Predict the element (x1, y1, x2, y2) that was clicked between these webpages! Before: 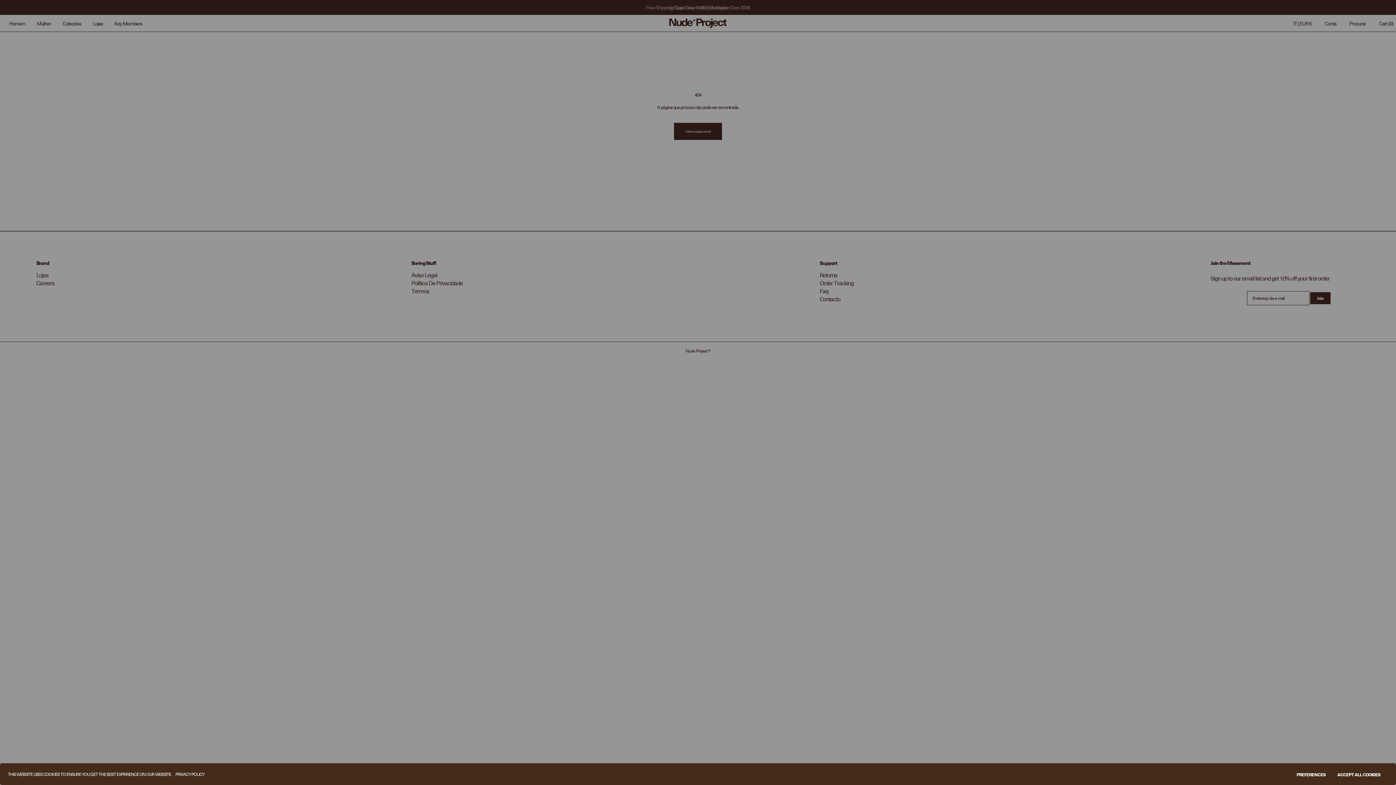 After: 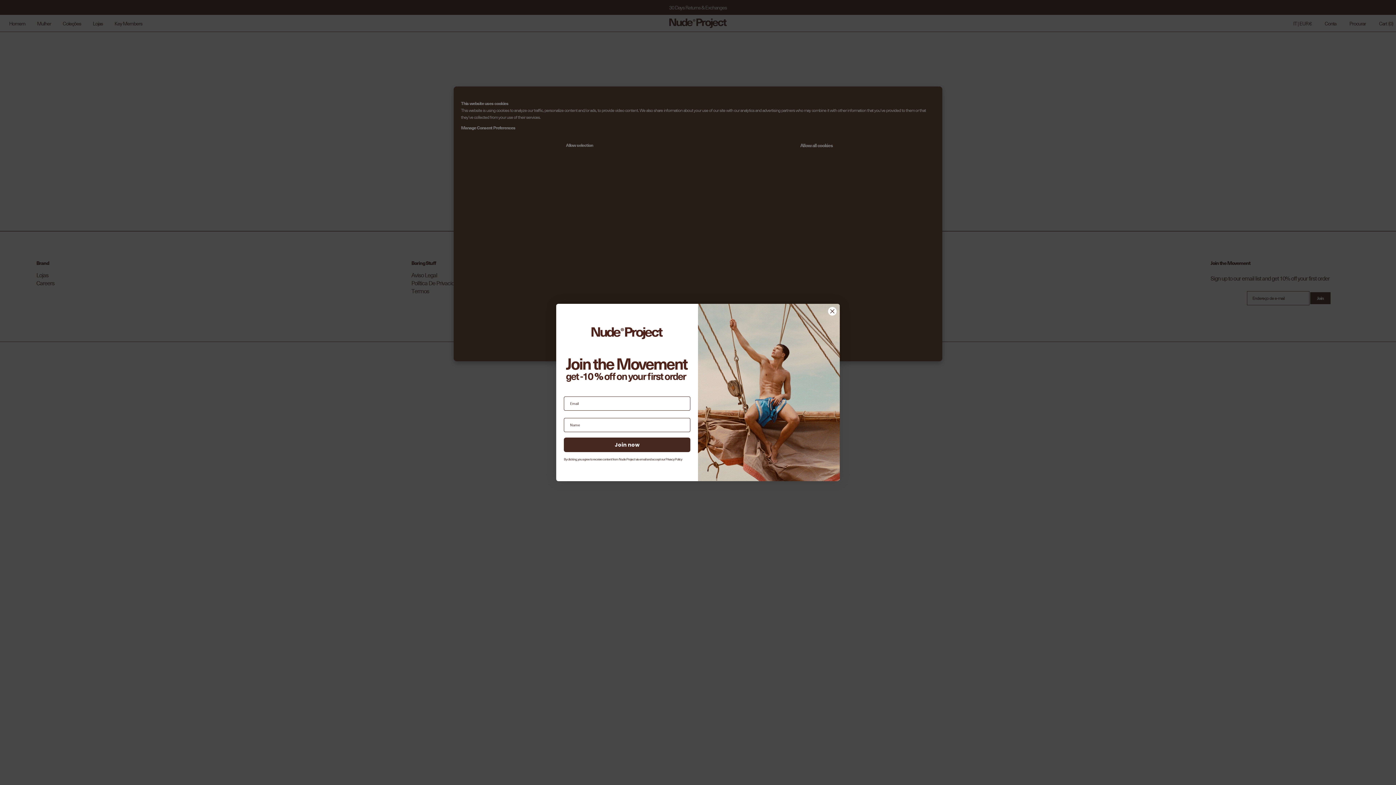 Action: label: PREFERENCES bbox: (1291, 768, 1331, 781)